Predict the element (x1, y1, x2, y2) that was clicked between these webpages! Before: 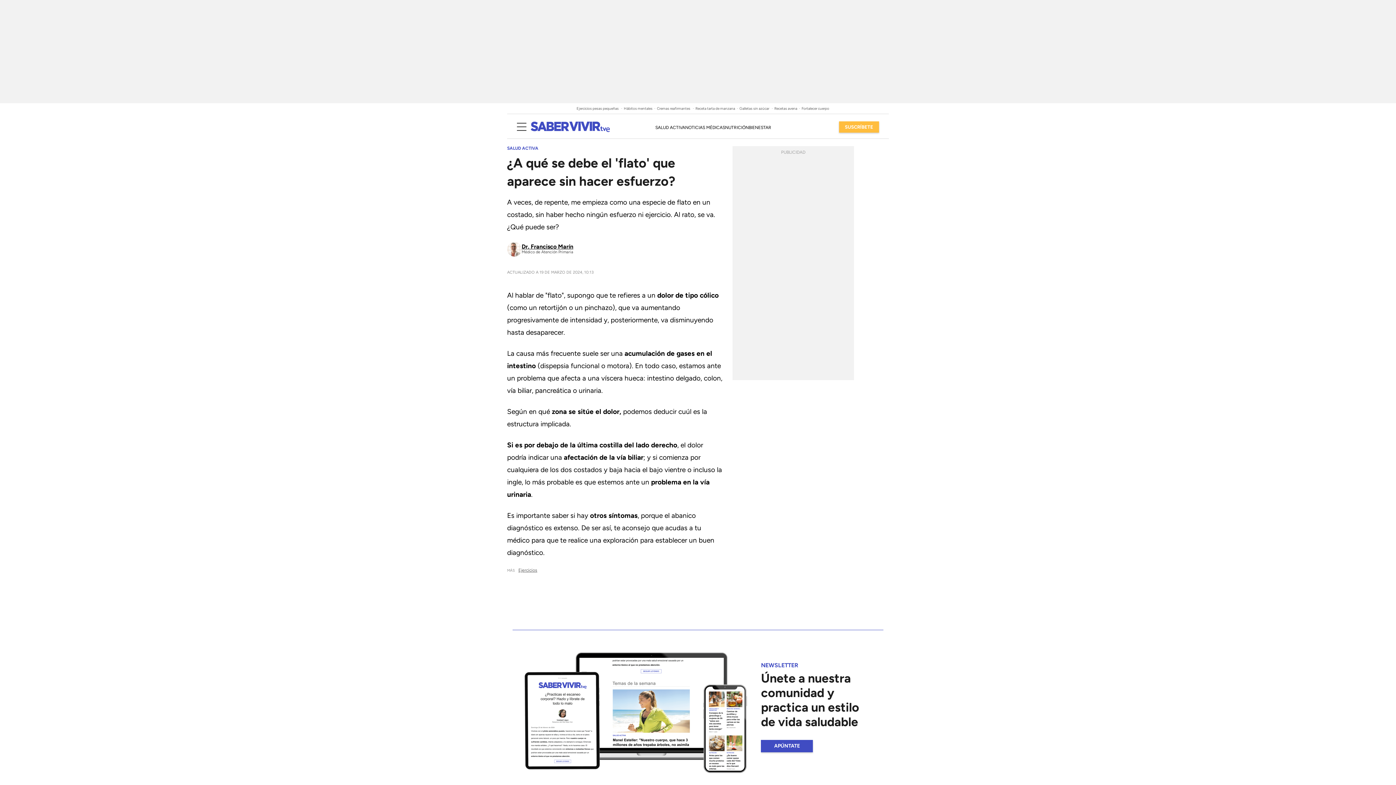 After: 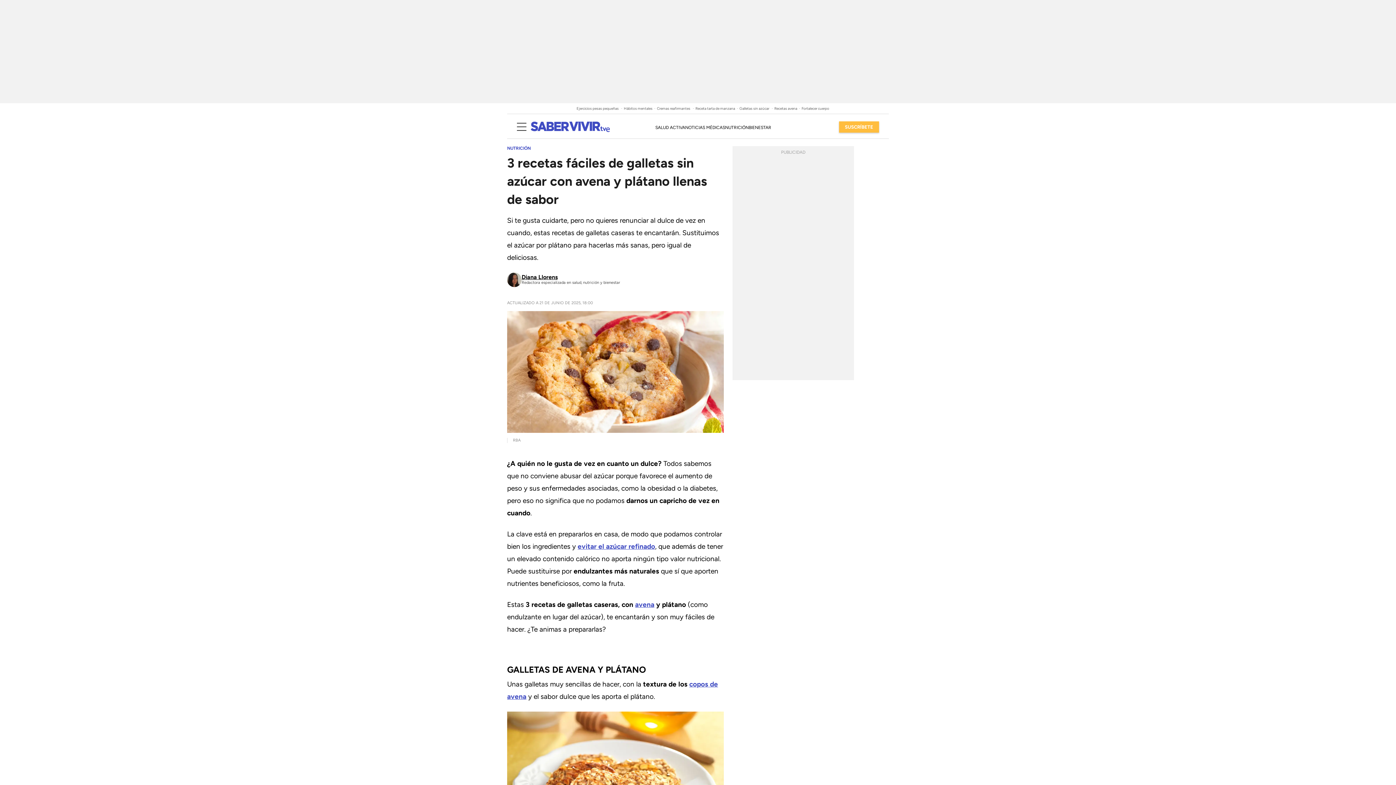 Action: label: Galletas sin azúcar  bbox: (739, 106, 773, 110)